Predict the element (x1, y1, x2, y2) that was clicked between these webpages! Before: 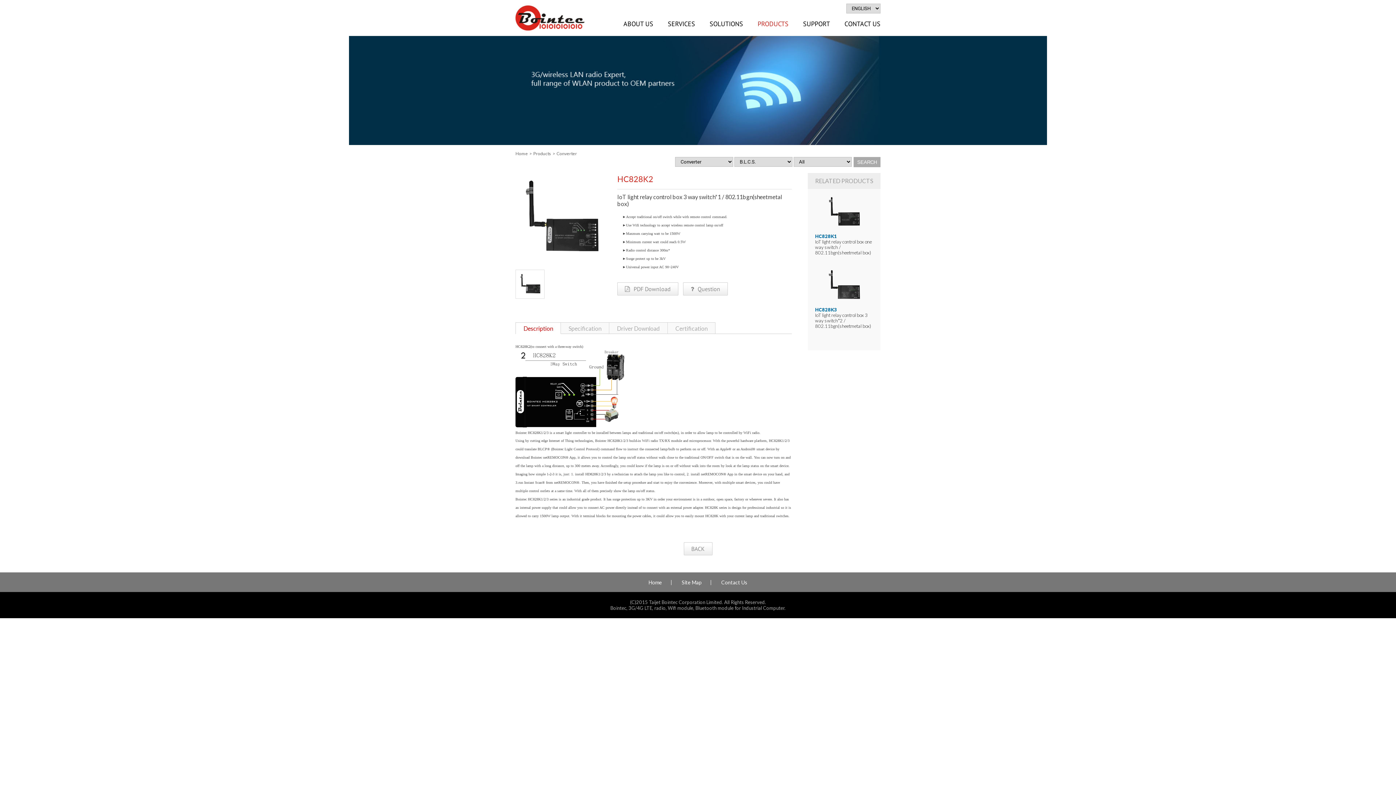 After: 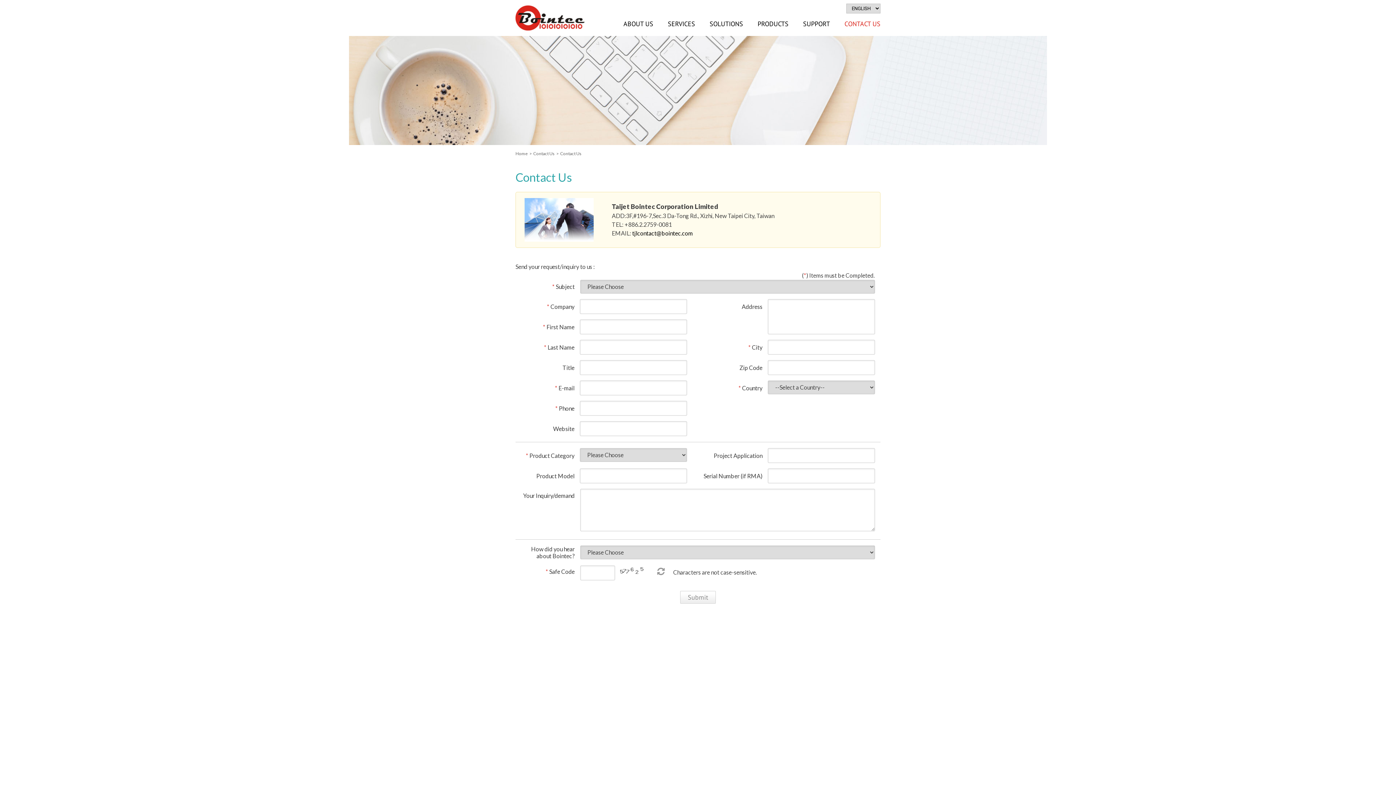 Action: label: Contact Us bbox: (712, 580, 756, 585)